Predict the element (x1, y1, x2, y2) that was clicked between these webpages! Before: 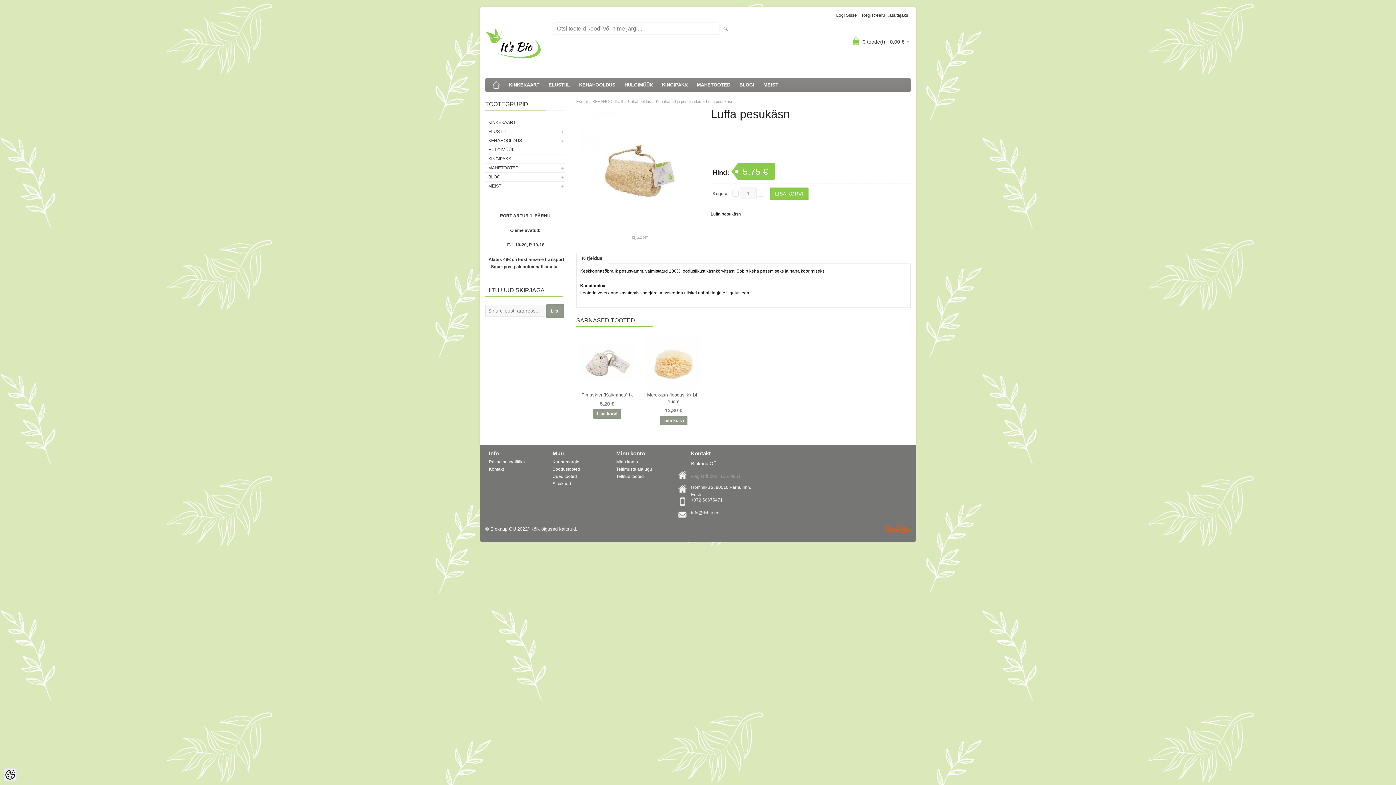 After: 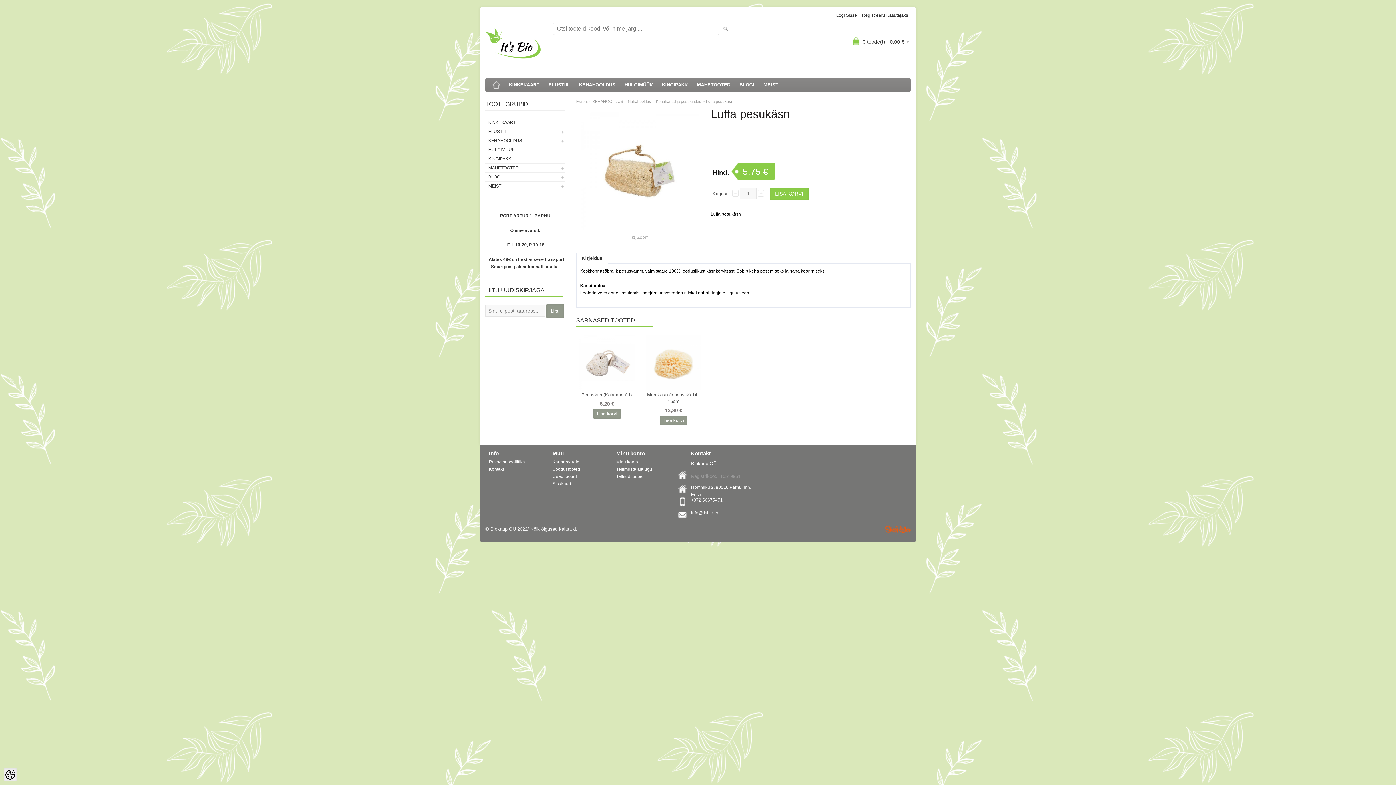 Action: bbox: (706, 99, 733, 103) label: Luffa pesukäsn